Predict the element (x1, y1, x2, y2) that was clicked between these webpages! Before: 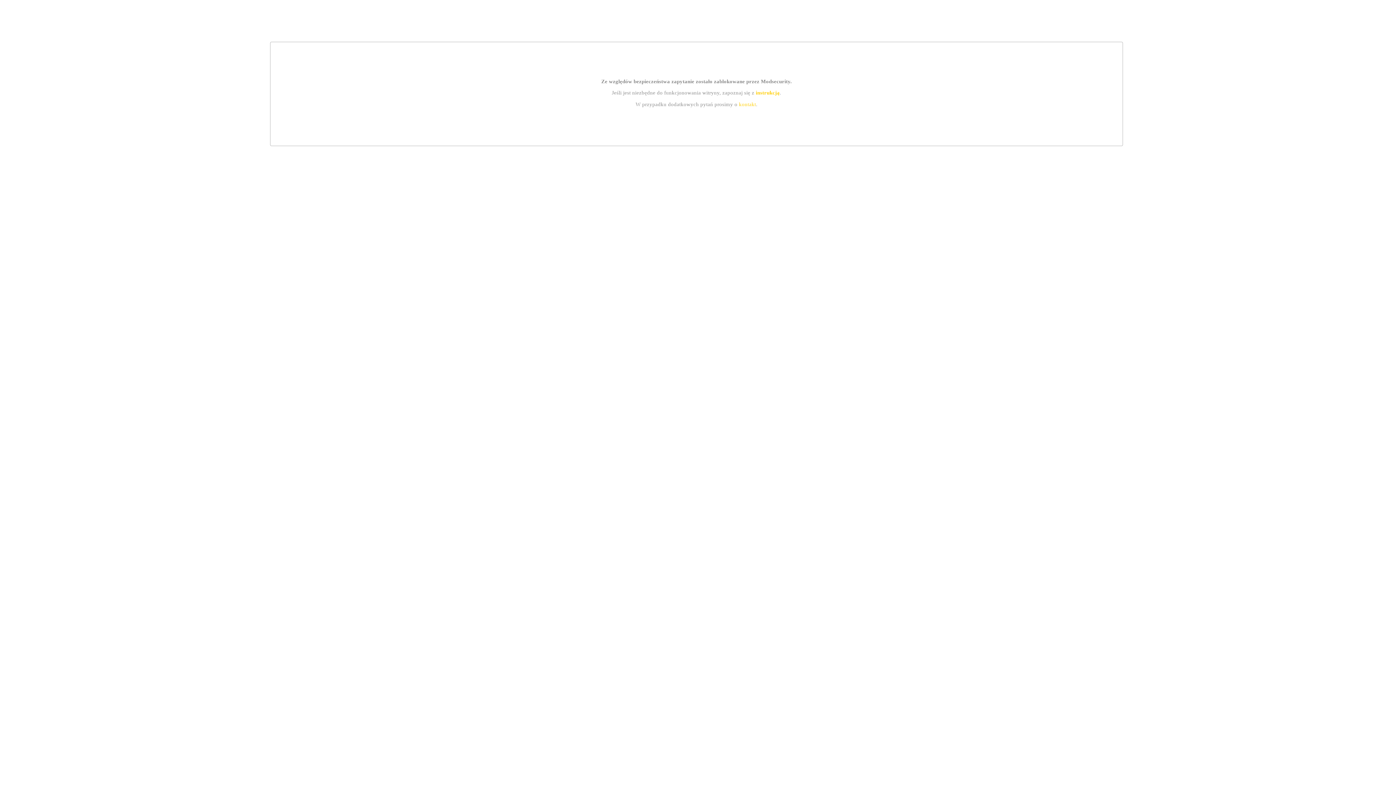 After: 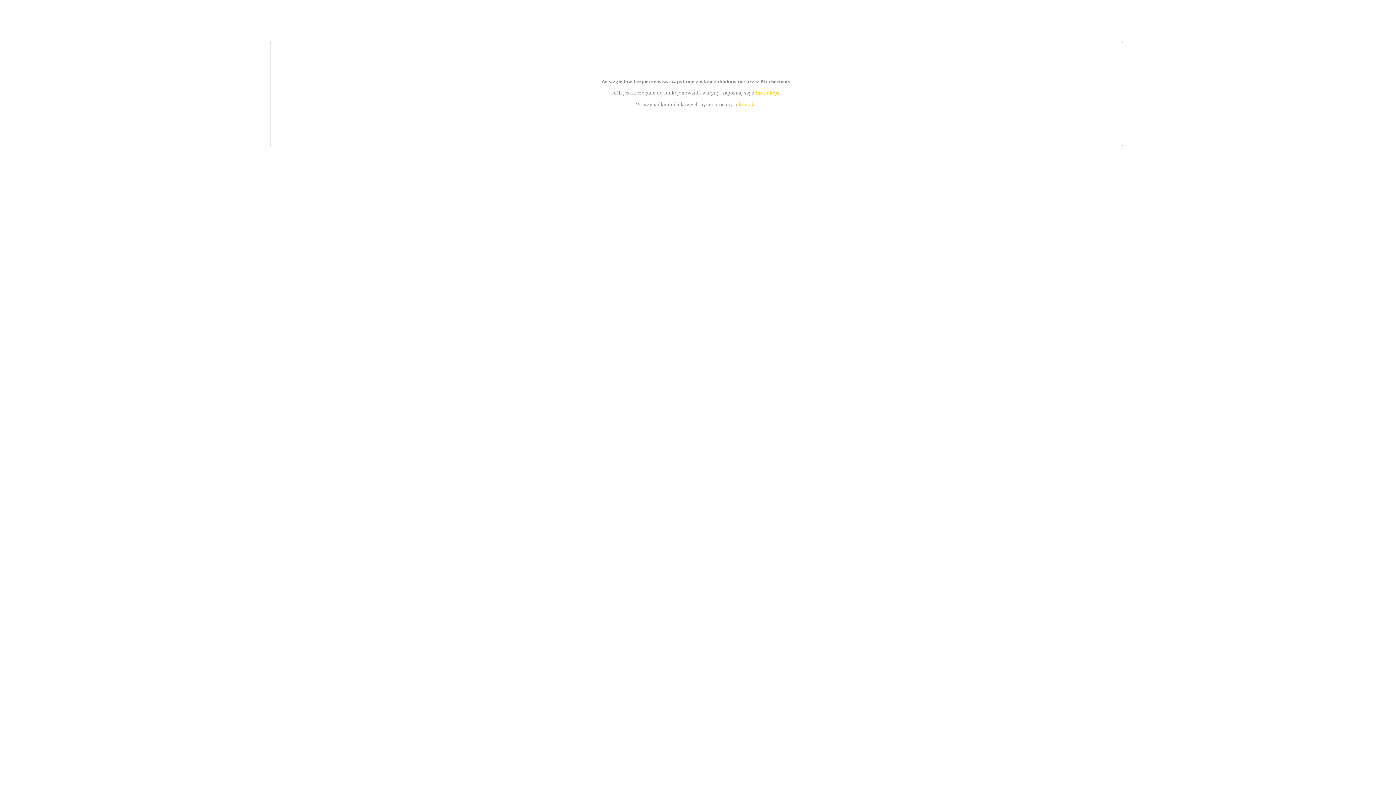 Action: label: kontakt bbox: (739, 101, 756, 107)